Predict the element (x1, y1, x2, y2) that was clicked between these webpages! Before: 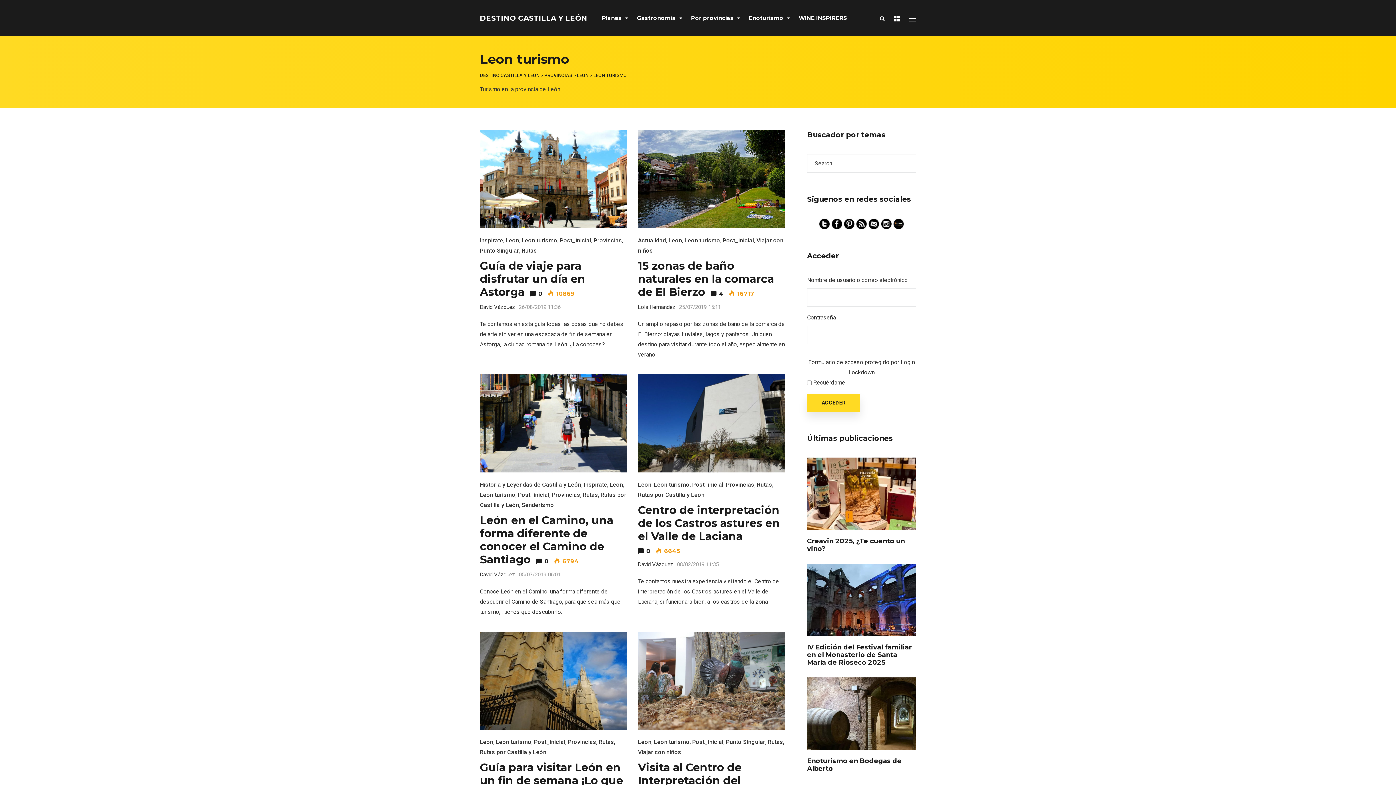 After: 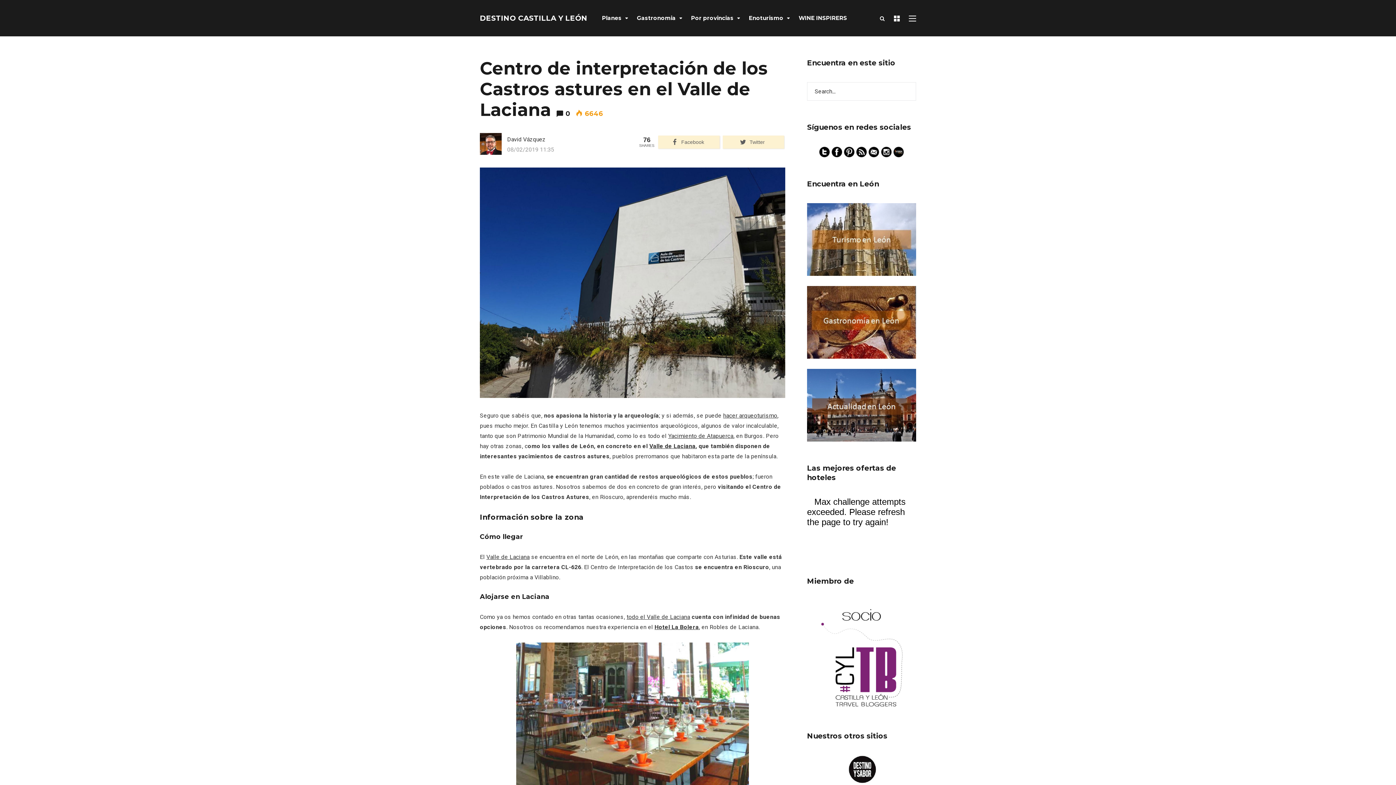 Action: bbox: (638, 374, 785, 472)